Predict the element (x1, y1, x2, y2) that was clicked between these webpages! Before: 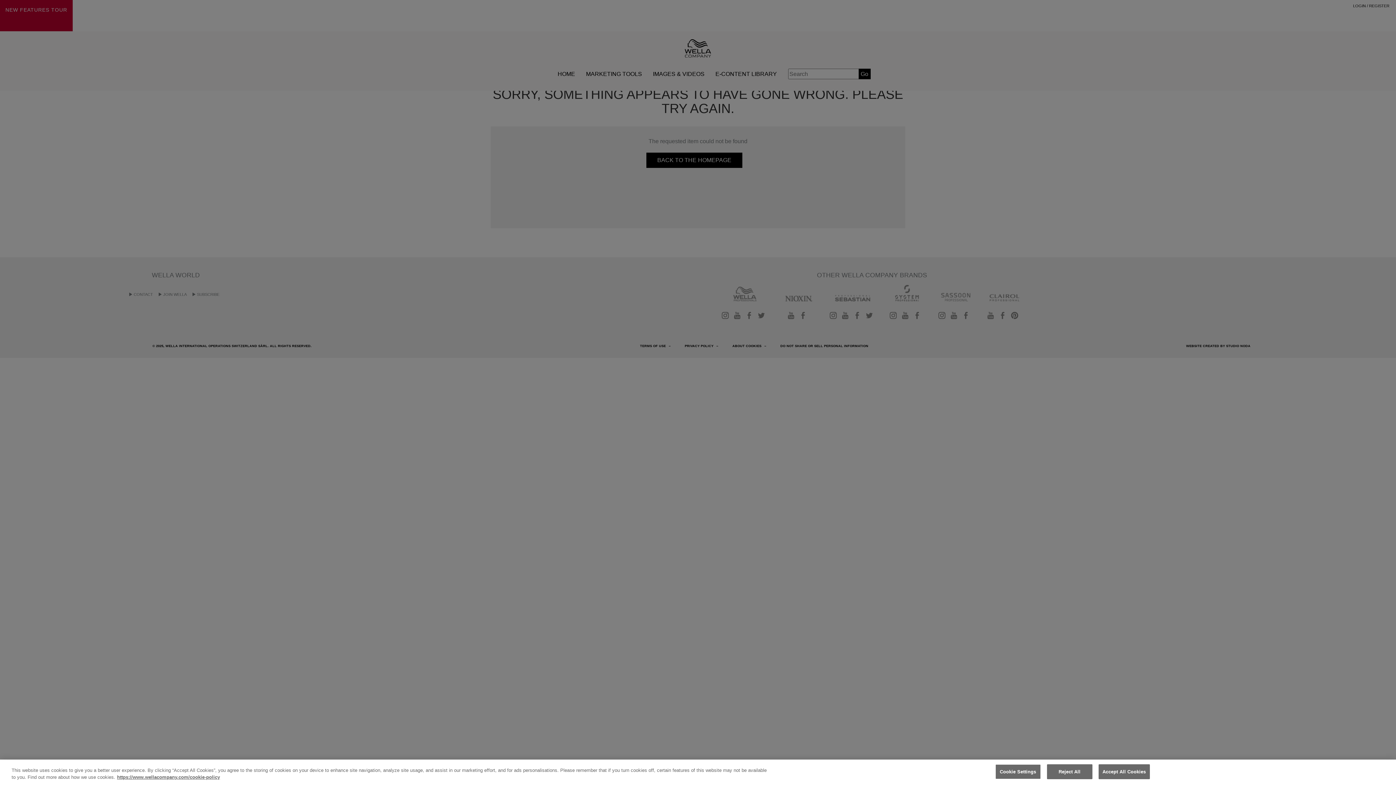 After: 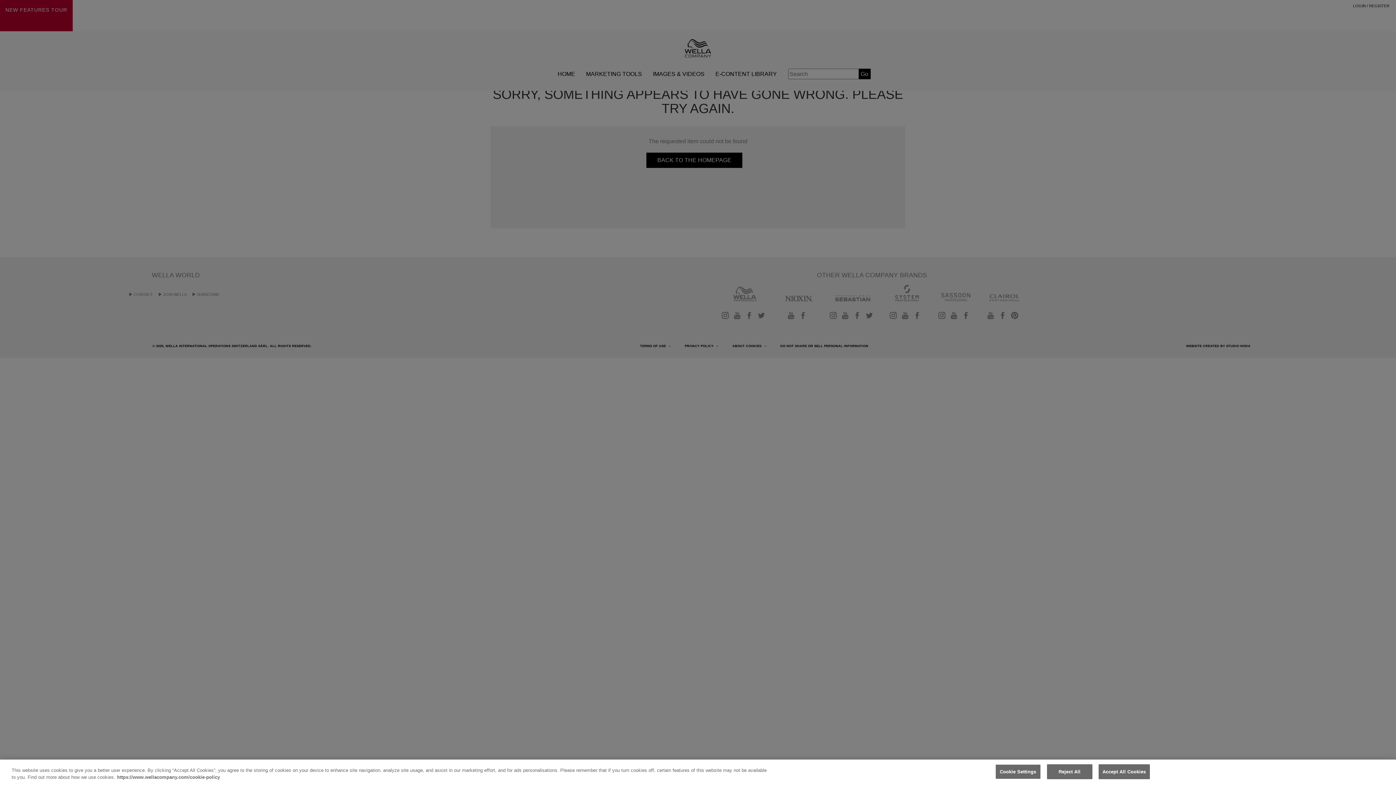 Action: label: More information about your privacy, opens in a new tab bbox: (117, 774, 220, 780)